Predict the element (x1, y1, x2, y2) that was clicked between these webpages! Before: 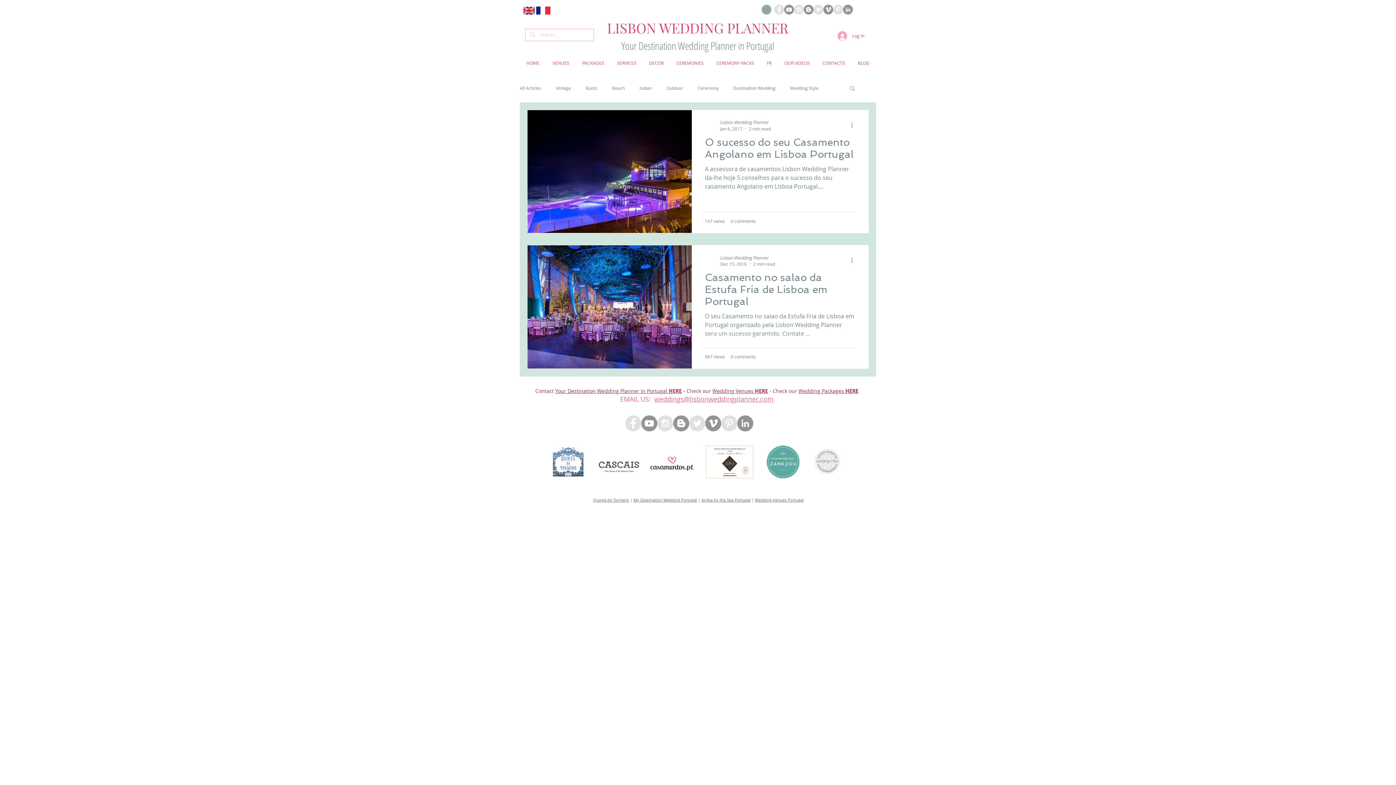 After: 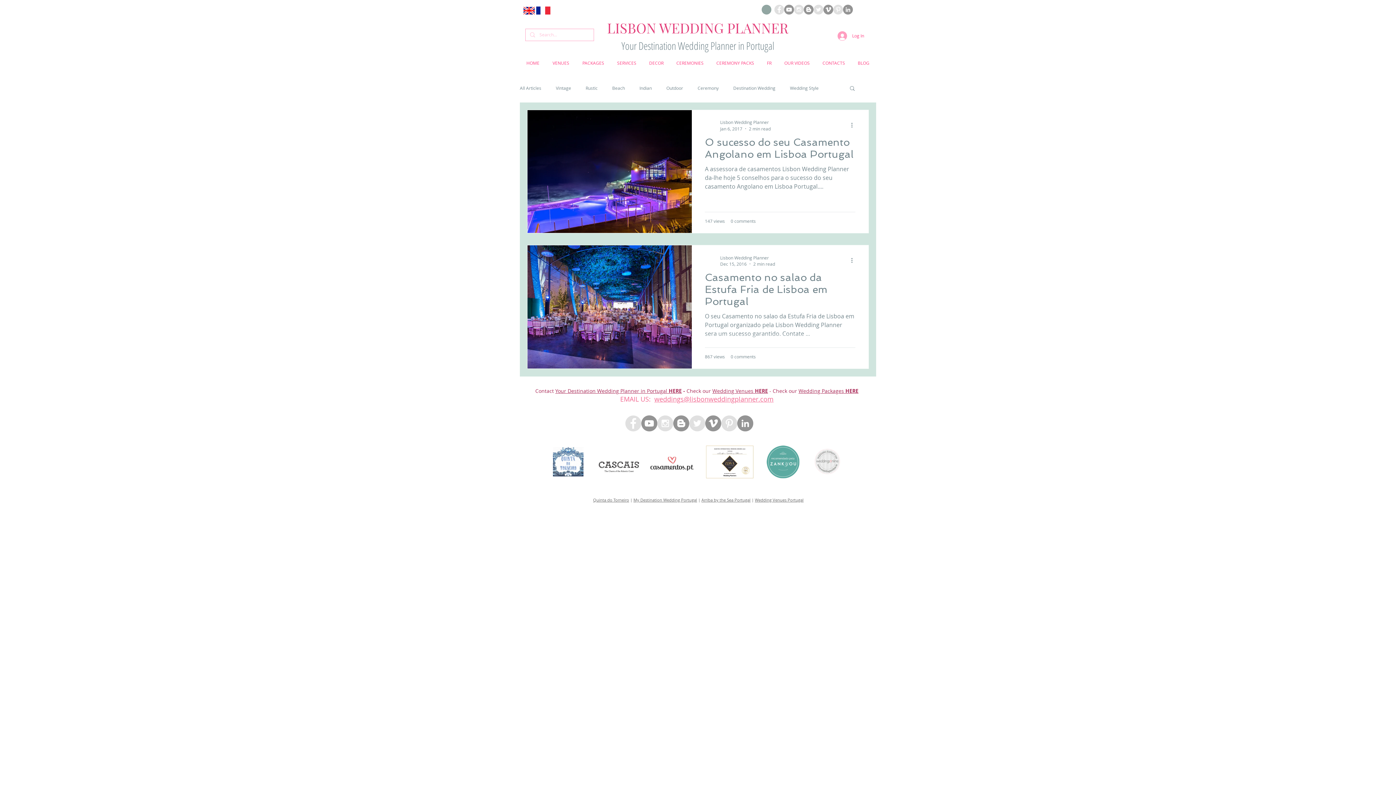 Action: label:  -  bbox: (682, 387, 686, 394)